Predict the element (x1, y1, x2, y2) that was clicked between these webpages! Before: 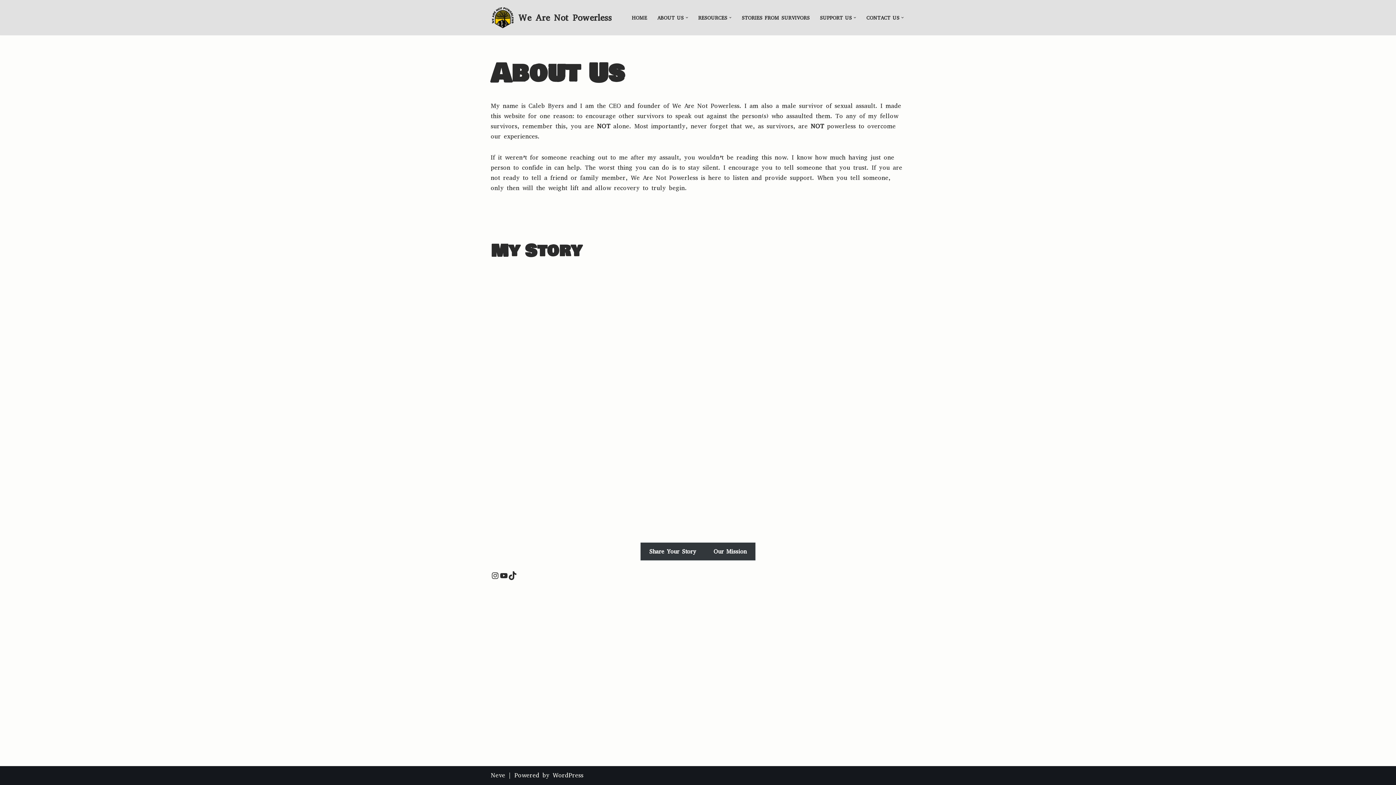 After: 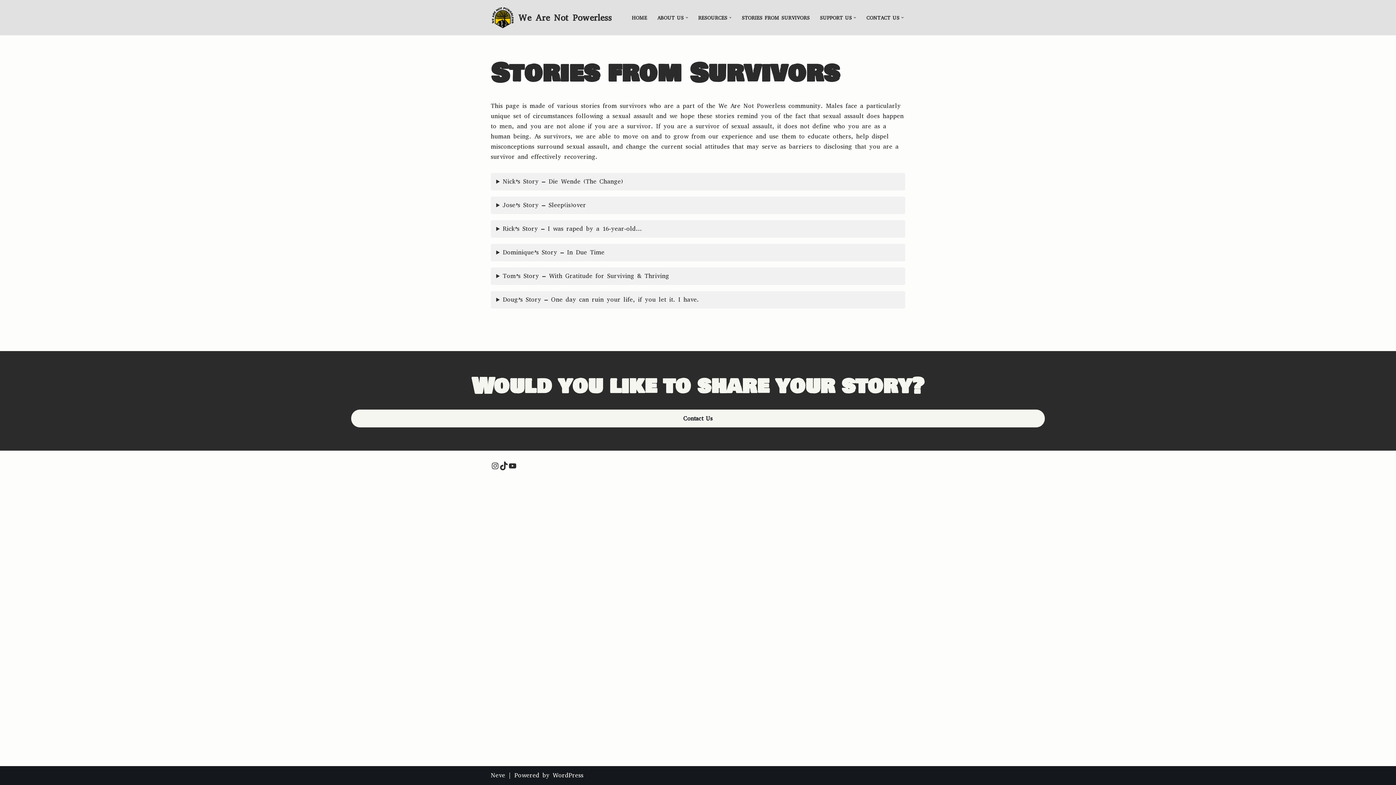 Action: label: STORIES FROM SURVIVORS bbox: (741, 13, 809, 22)